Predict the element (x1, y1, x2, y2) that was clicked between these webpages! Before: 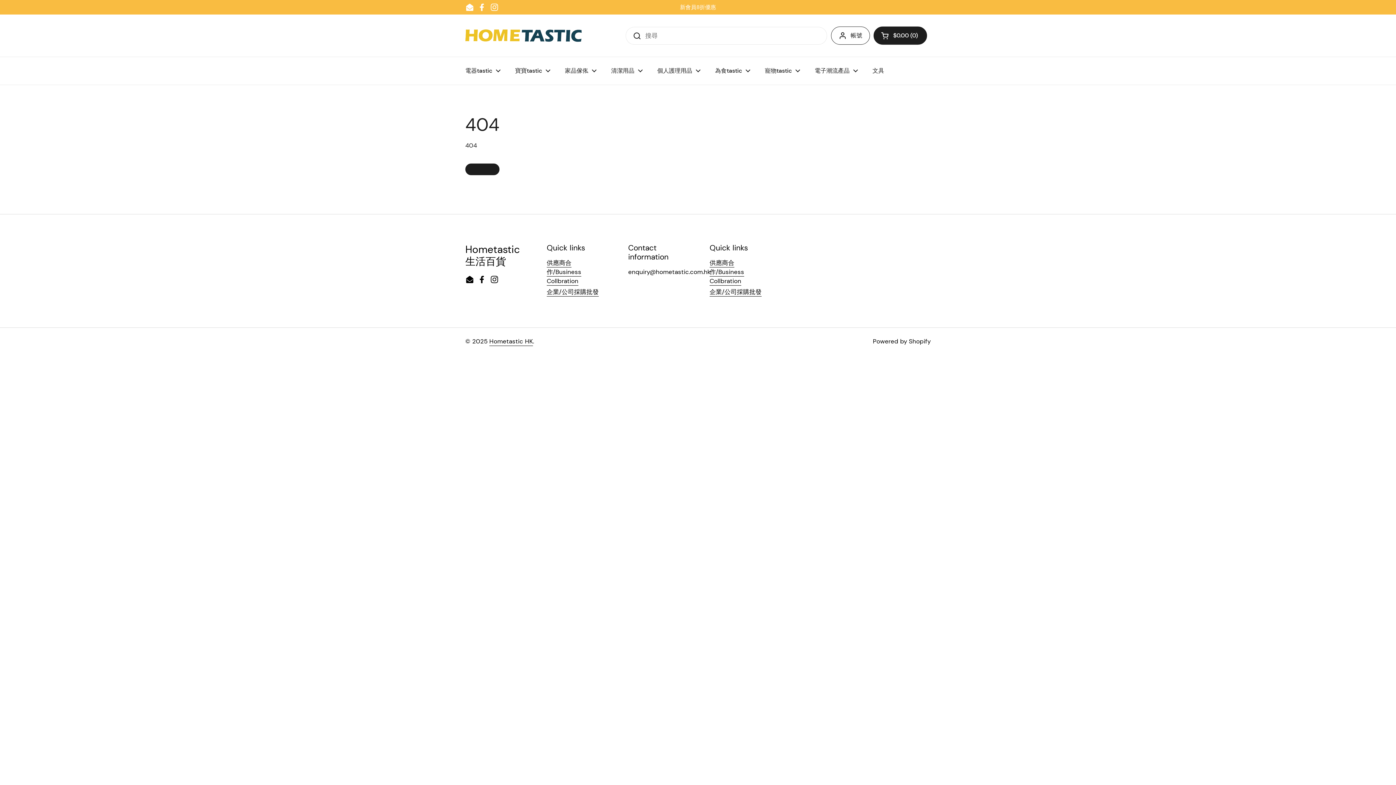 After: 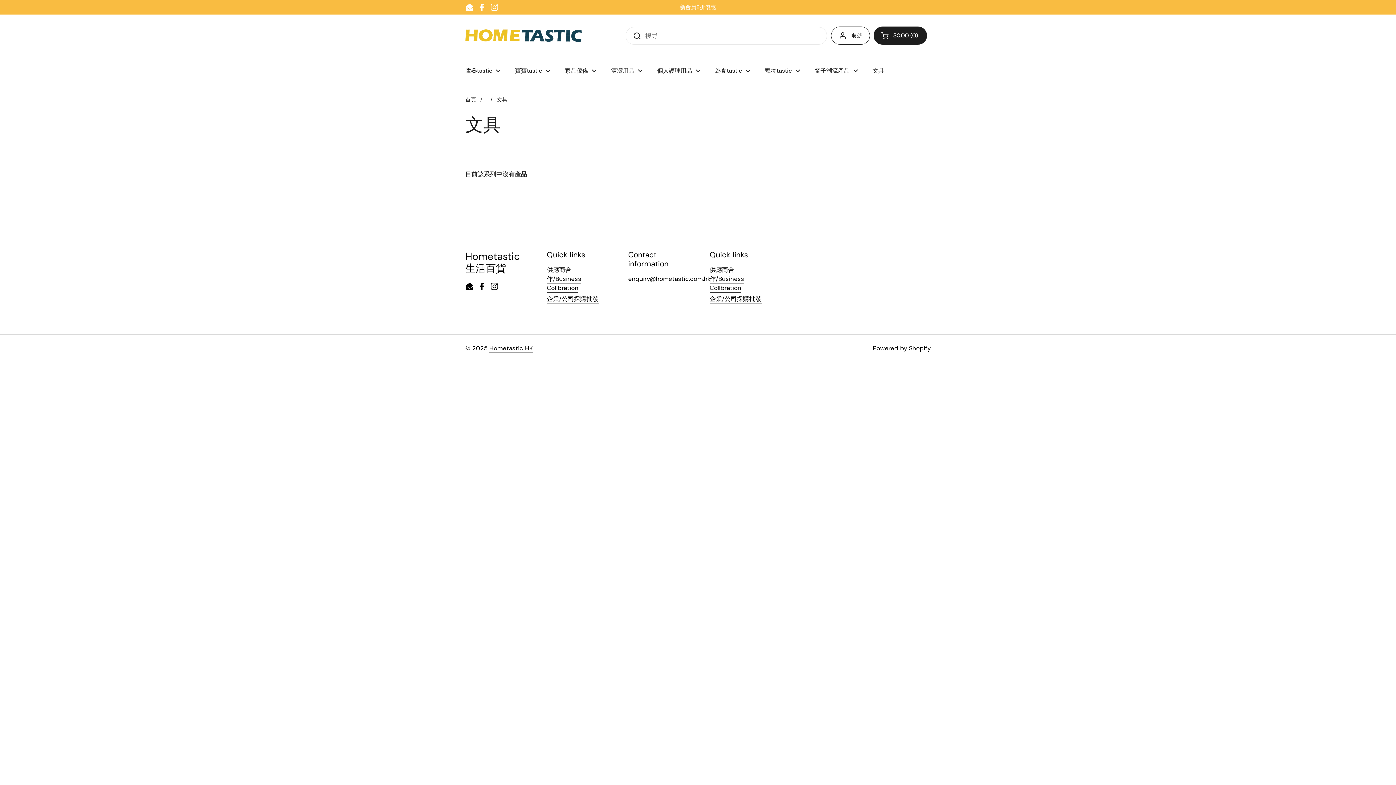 Action: label: 文具 bbox: (865, 62, 891, 79)